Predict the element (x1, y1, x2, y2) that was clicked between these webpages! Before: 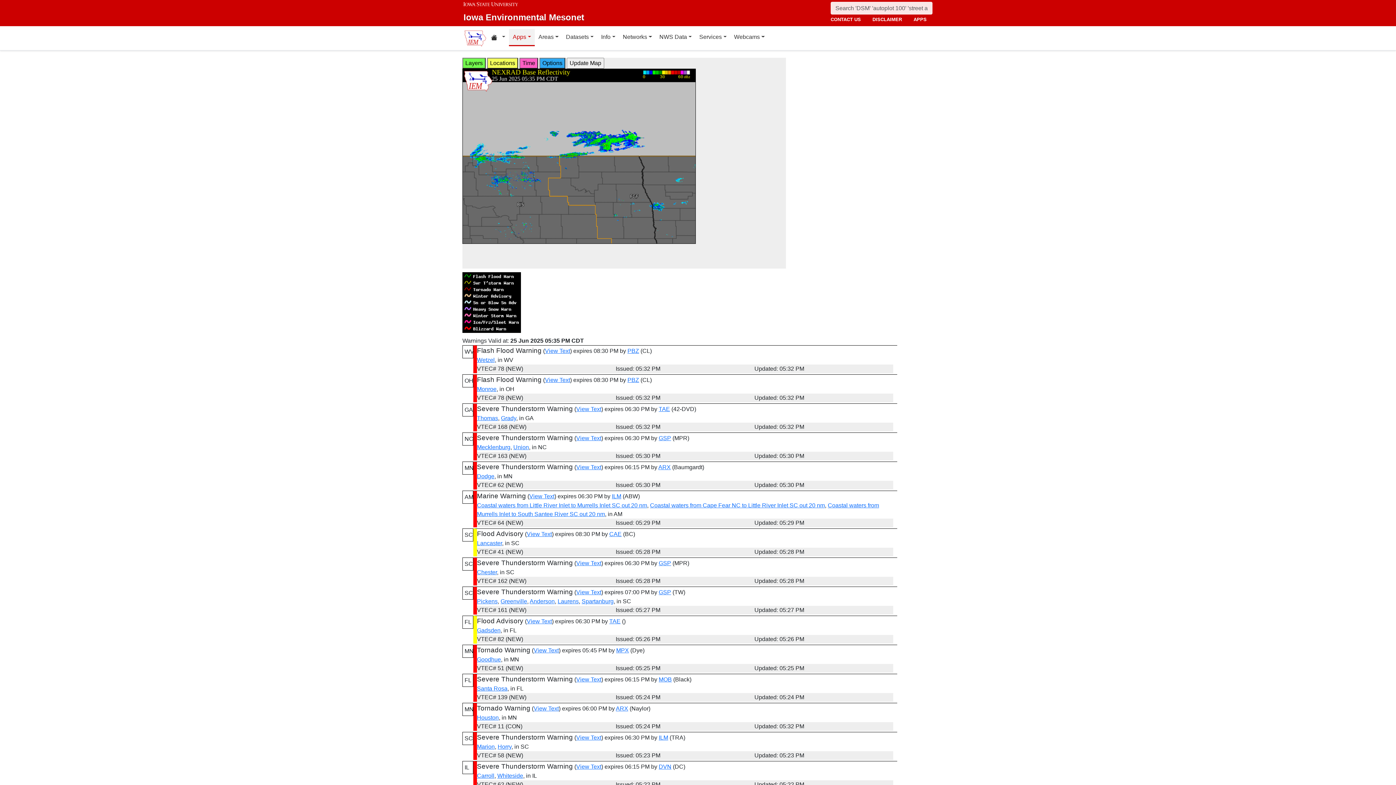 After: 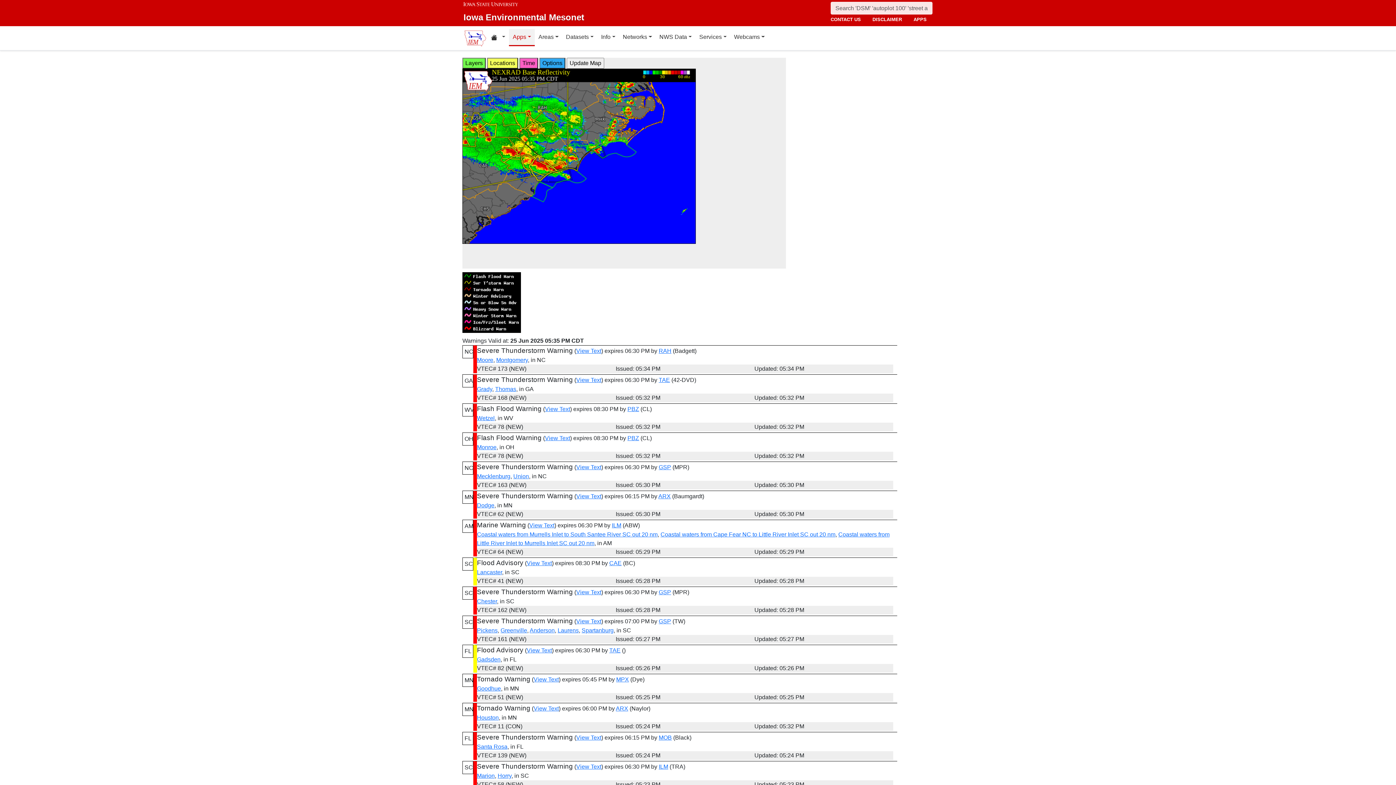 Action: bbox: (658, 734, 668, 741) label: ILM